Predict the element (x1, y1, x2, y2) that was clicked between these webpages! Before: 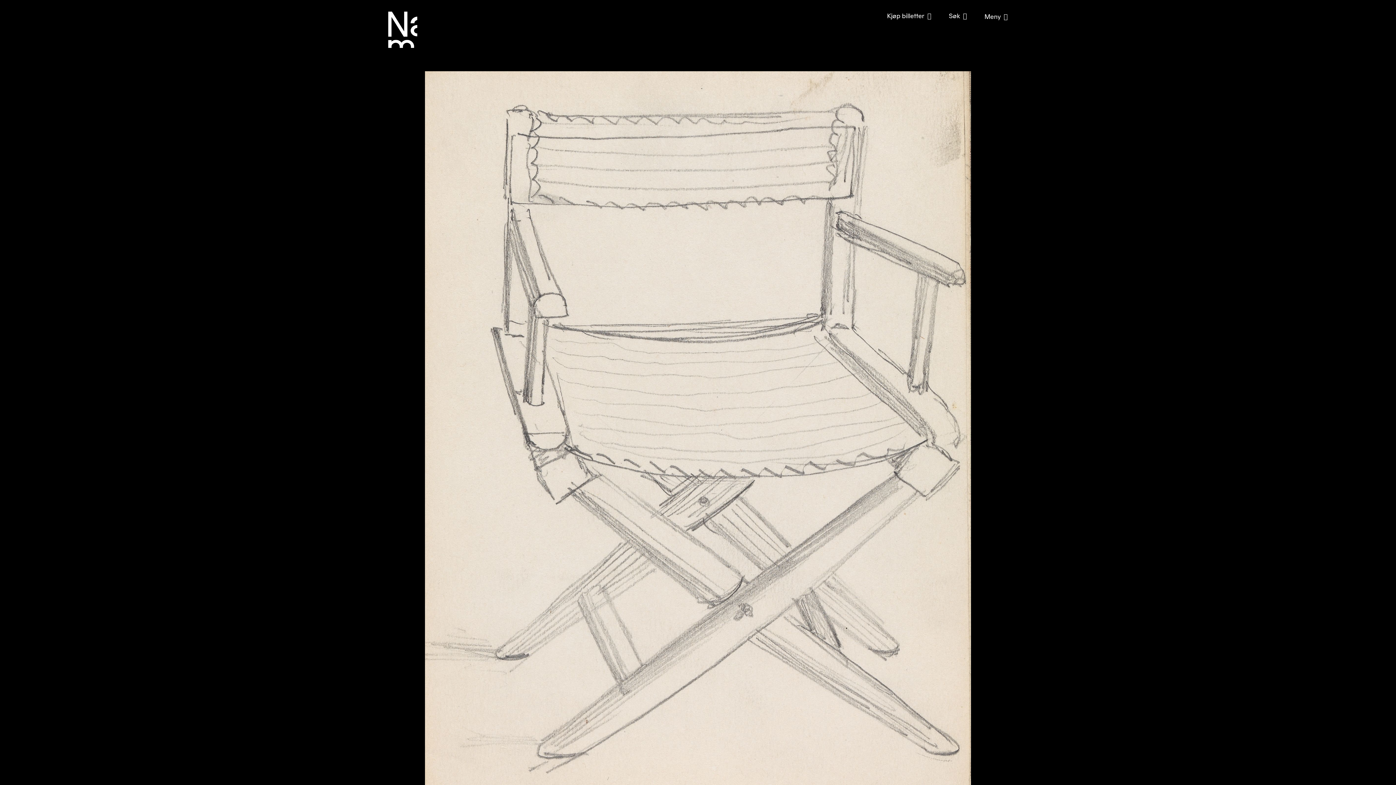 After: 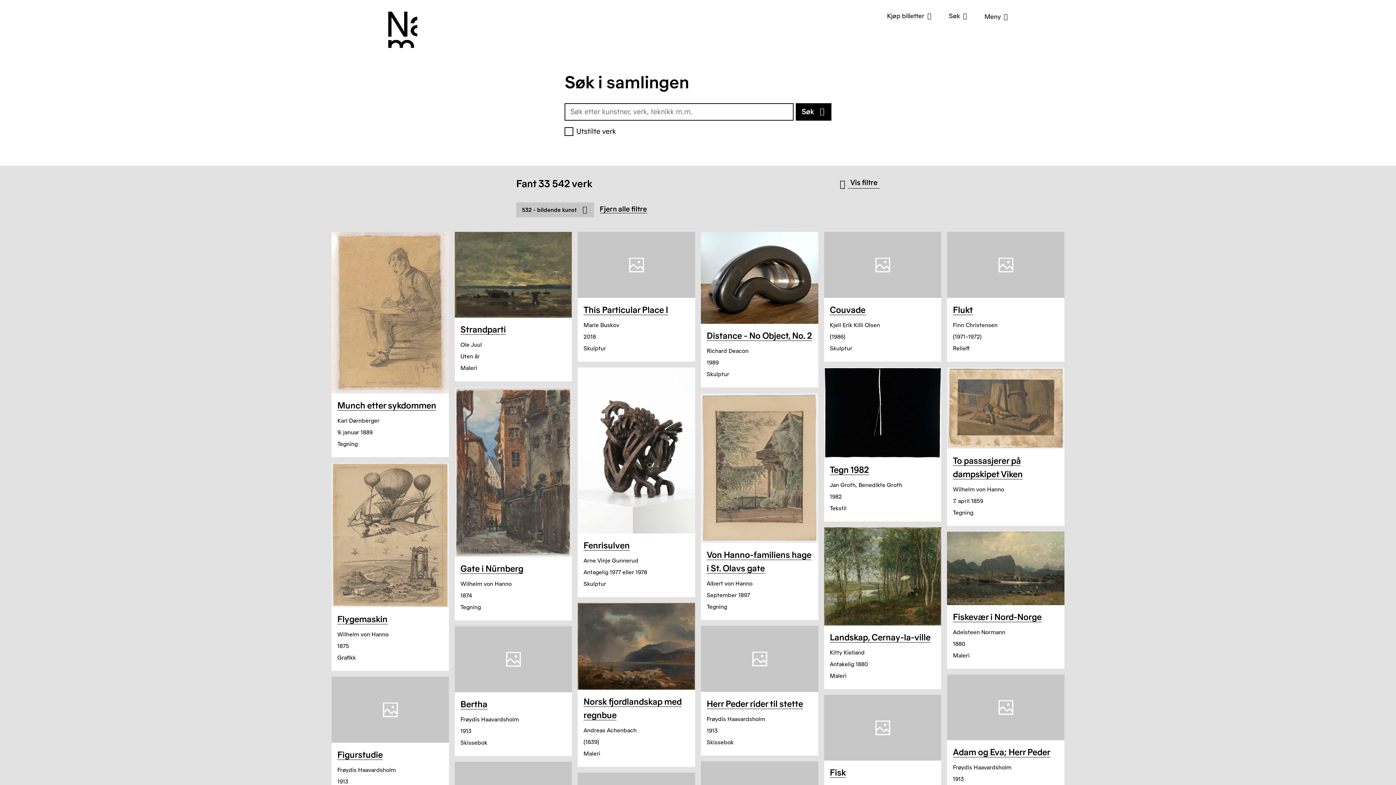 Action: bbox: (648, 526, 727, 537) label: 532 - Bildende kunst